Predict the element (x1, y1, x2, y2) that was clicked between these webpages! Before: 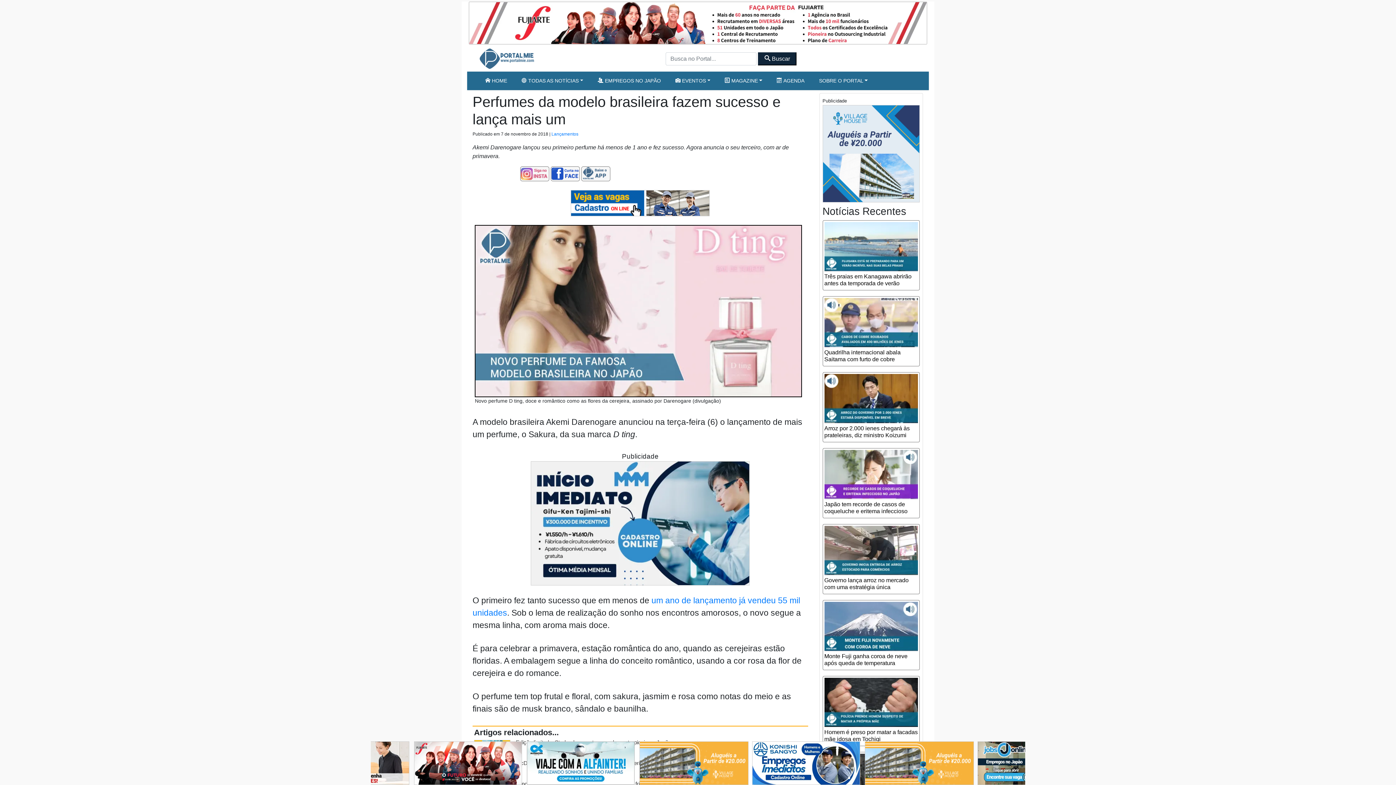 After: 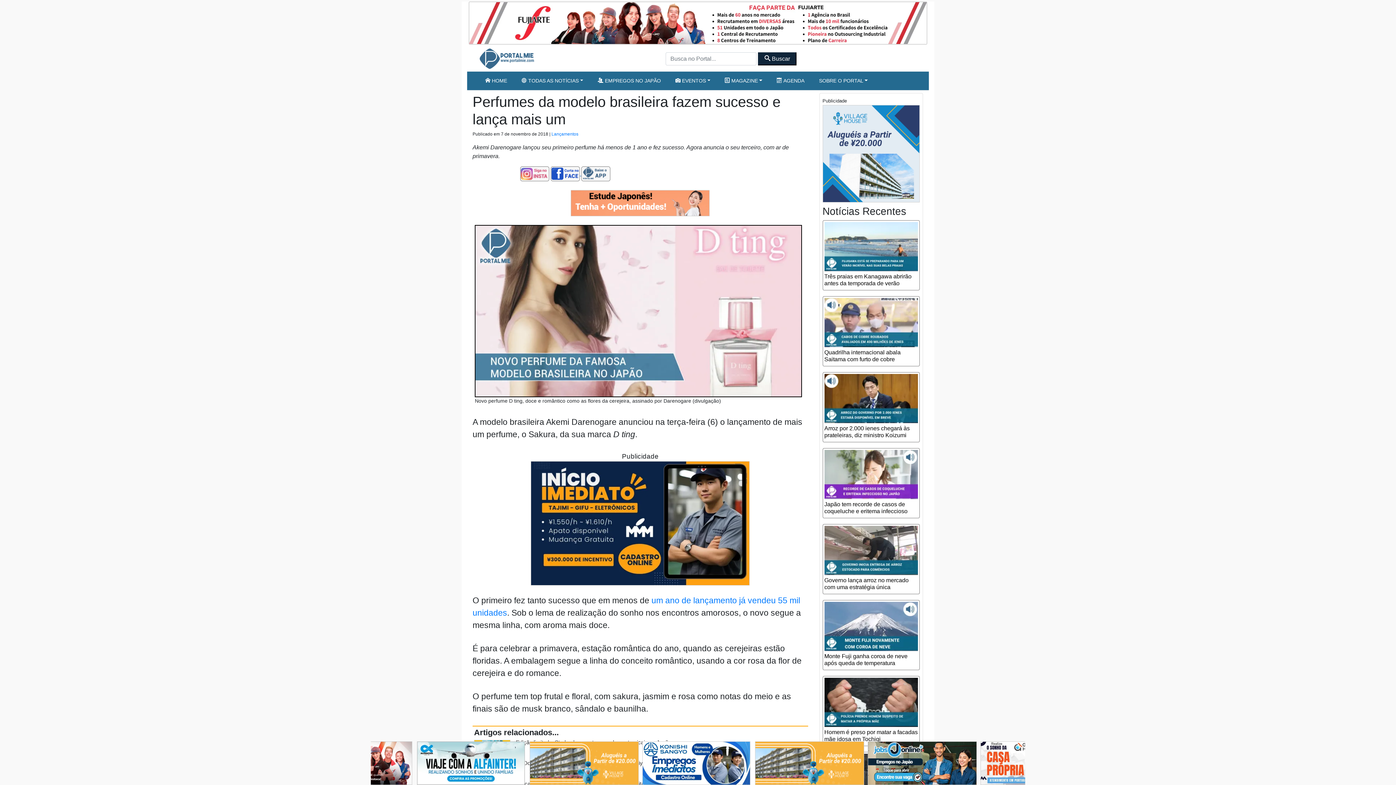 Action: label:   bbox: (550, 170, 581, 176)